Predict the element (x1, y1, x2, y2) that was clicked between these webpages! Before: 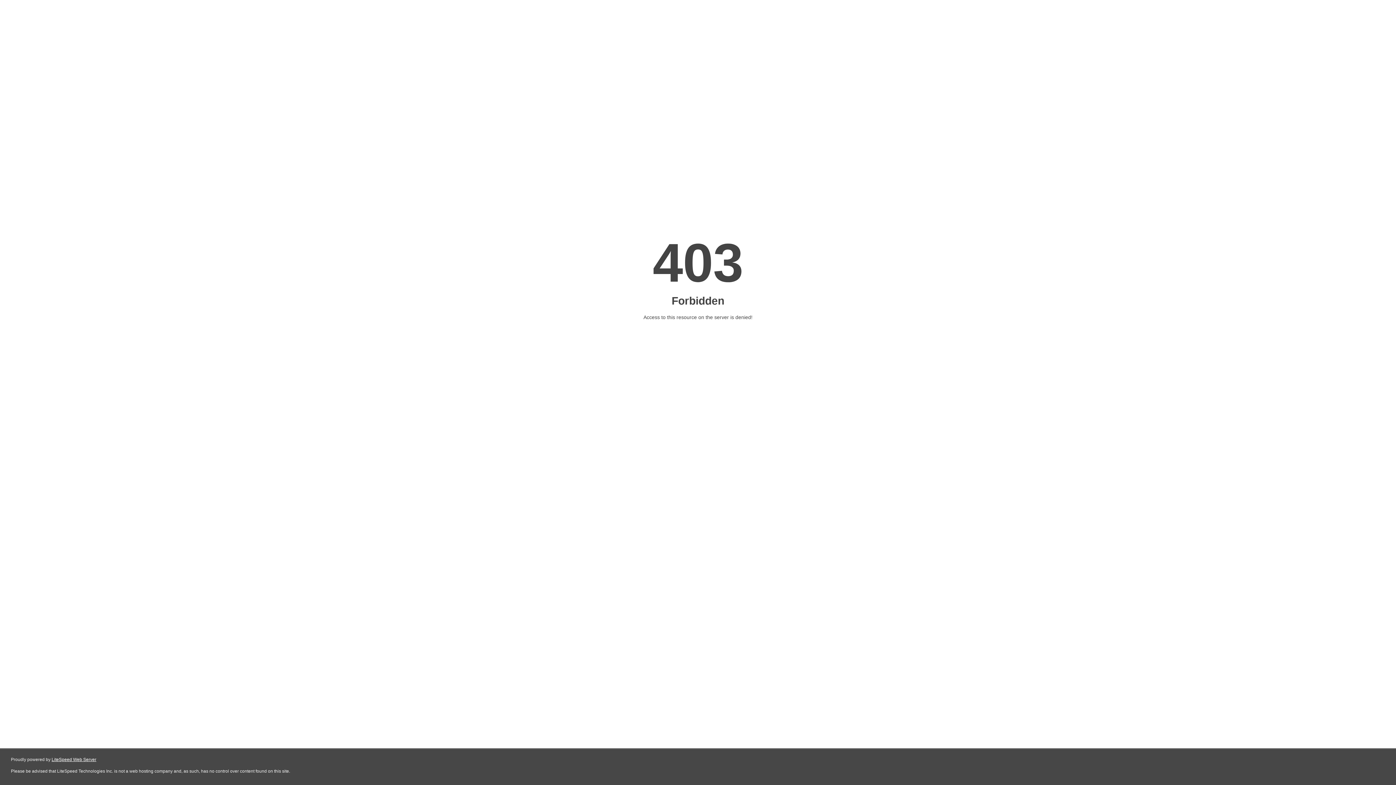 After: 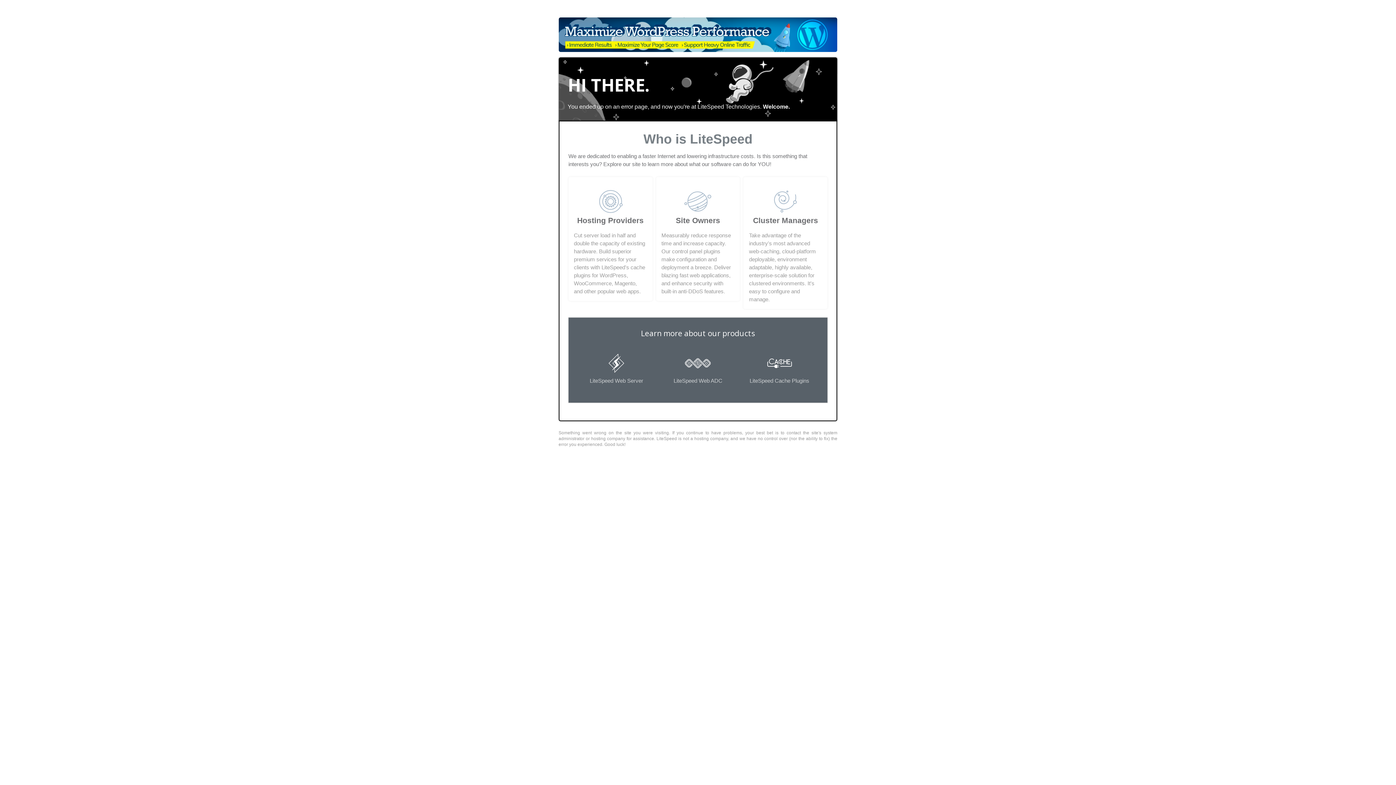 Action: bbox: (51, 757, 96, 762) label: LiteSpeed Web Server